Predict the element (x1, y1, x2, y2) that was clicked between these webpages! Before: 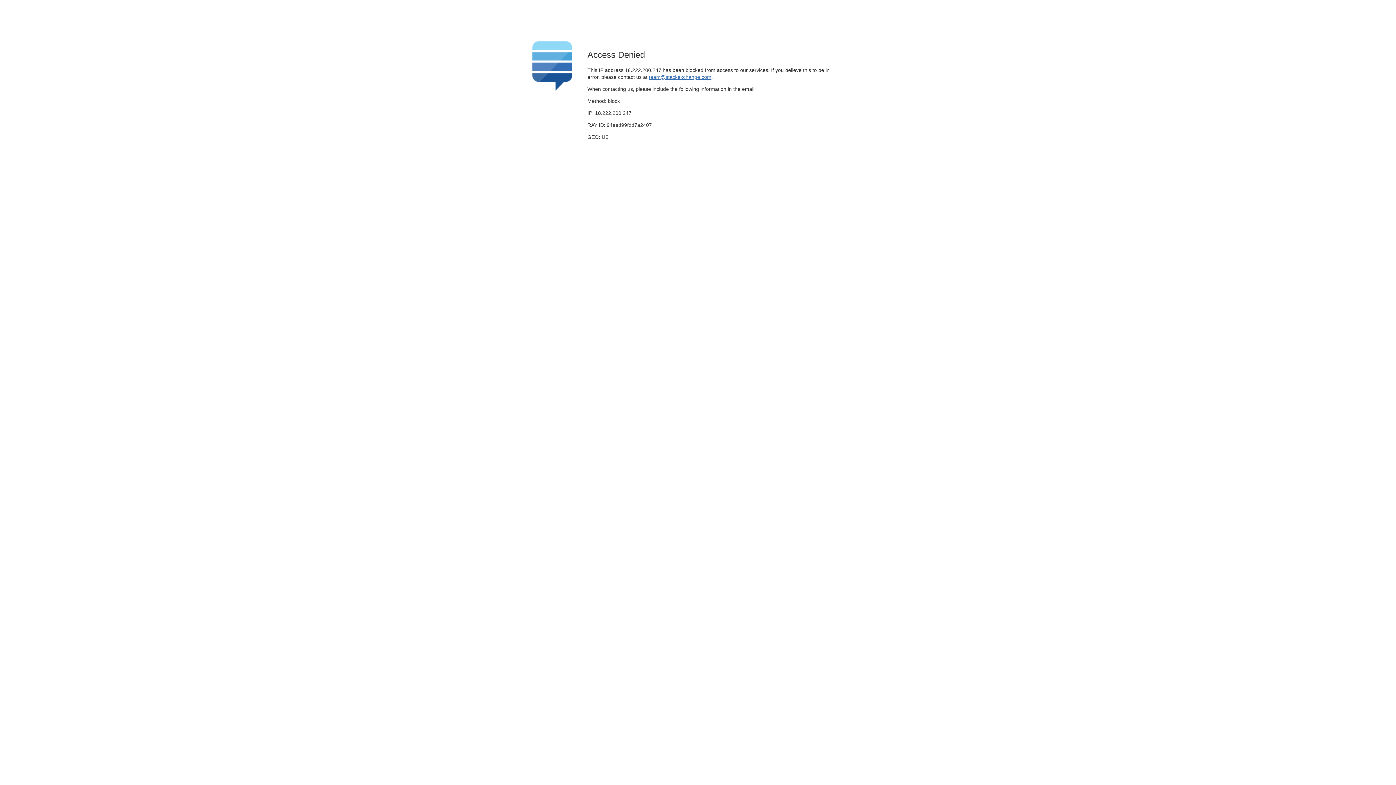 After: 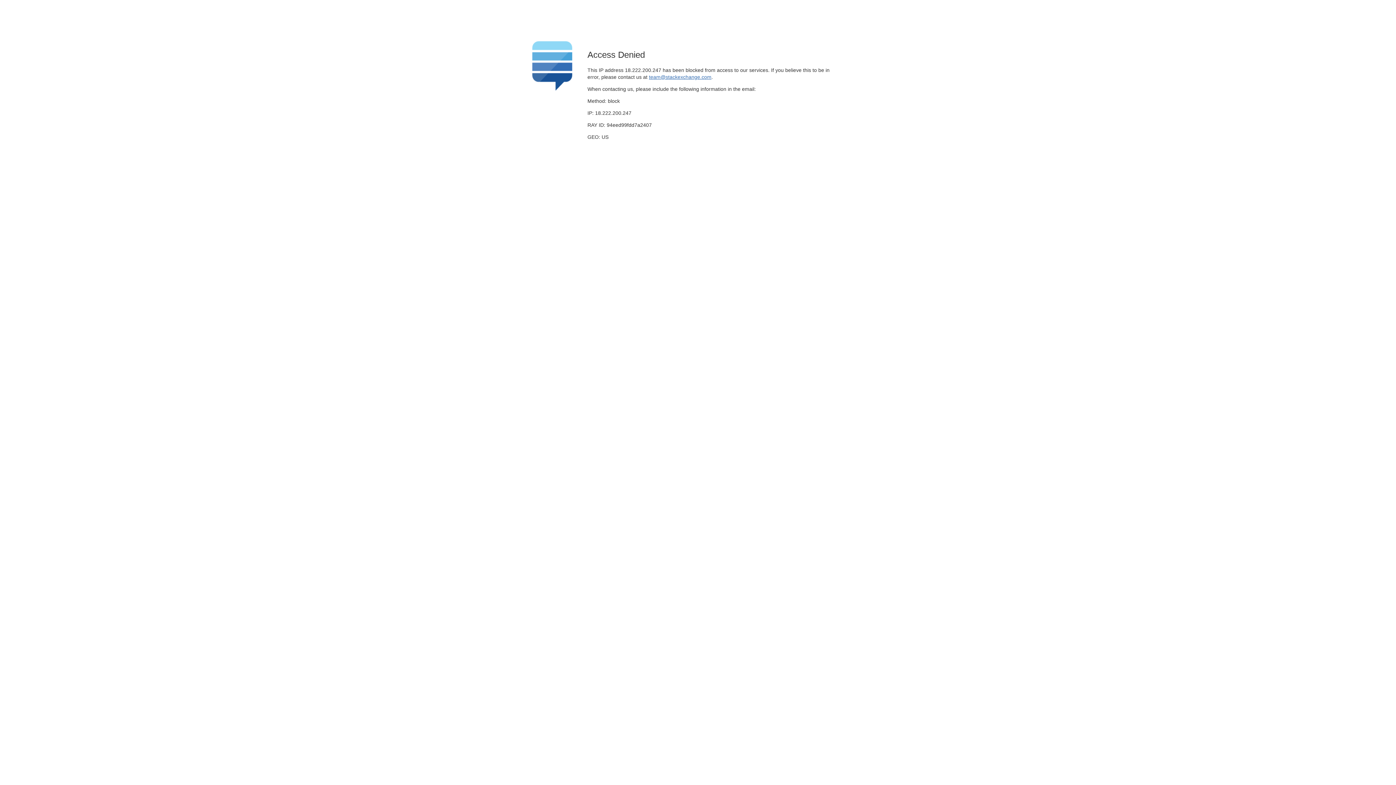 Action: label: team@stackexchange.com bbox: (649, 74, 711, 79)